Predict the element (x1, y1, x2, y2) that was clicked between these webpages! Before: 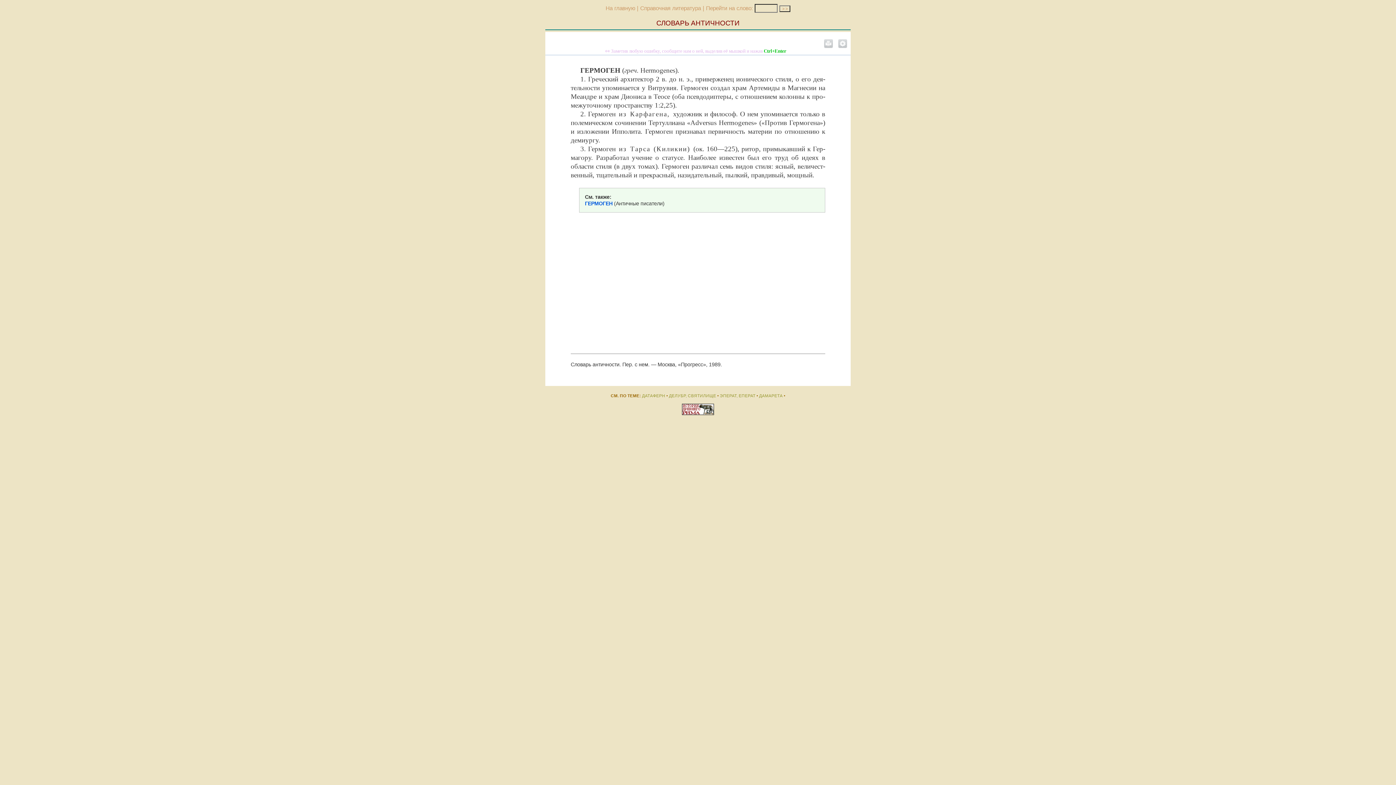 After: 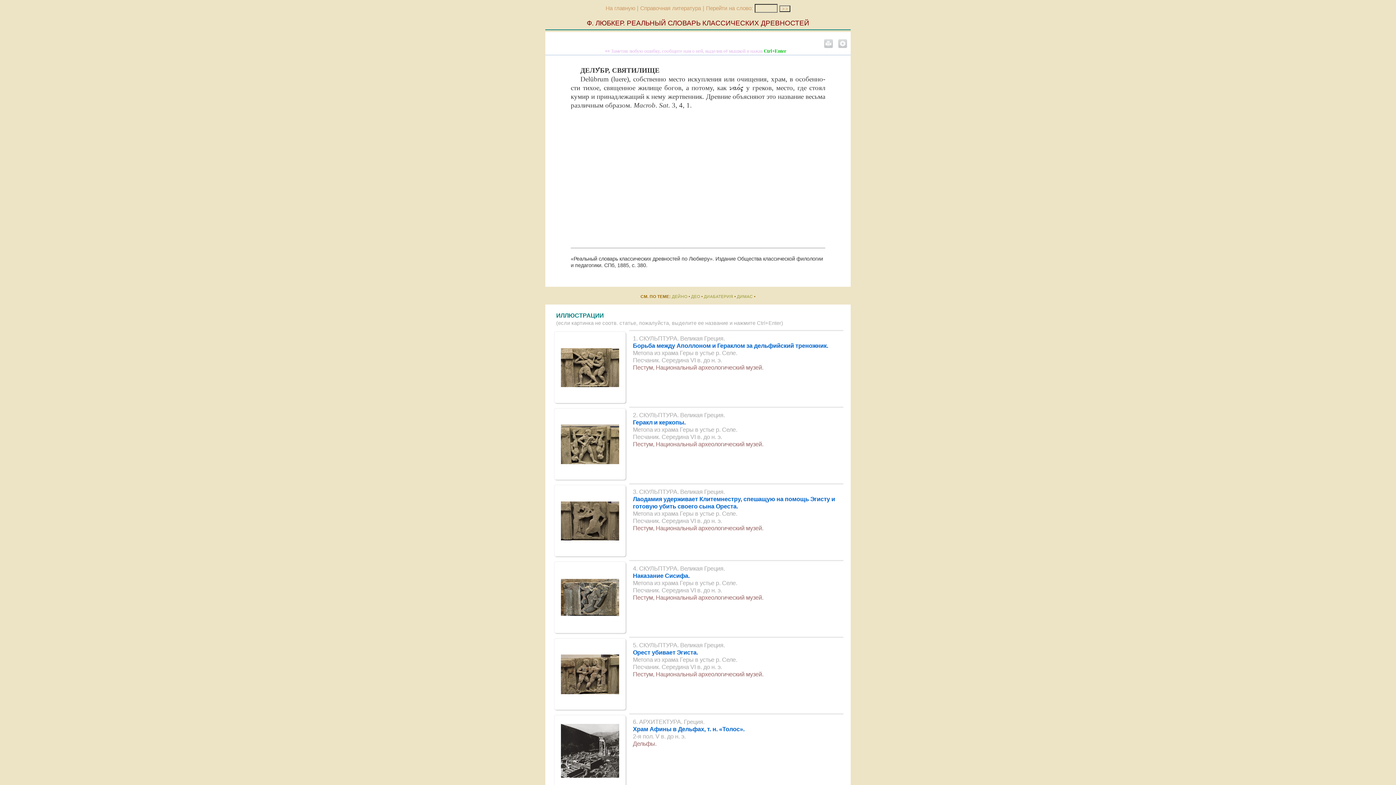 Action: label: ДЕЛУБР, СВЯТИЛИЩЕ bbox: (669, 393, 716, 398)